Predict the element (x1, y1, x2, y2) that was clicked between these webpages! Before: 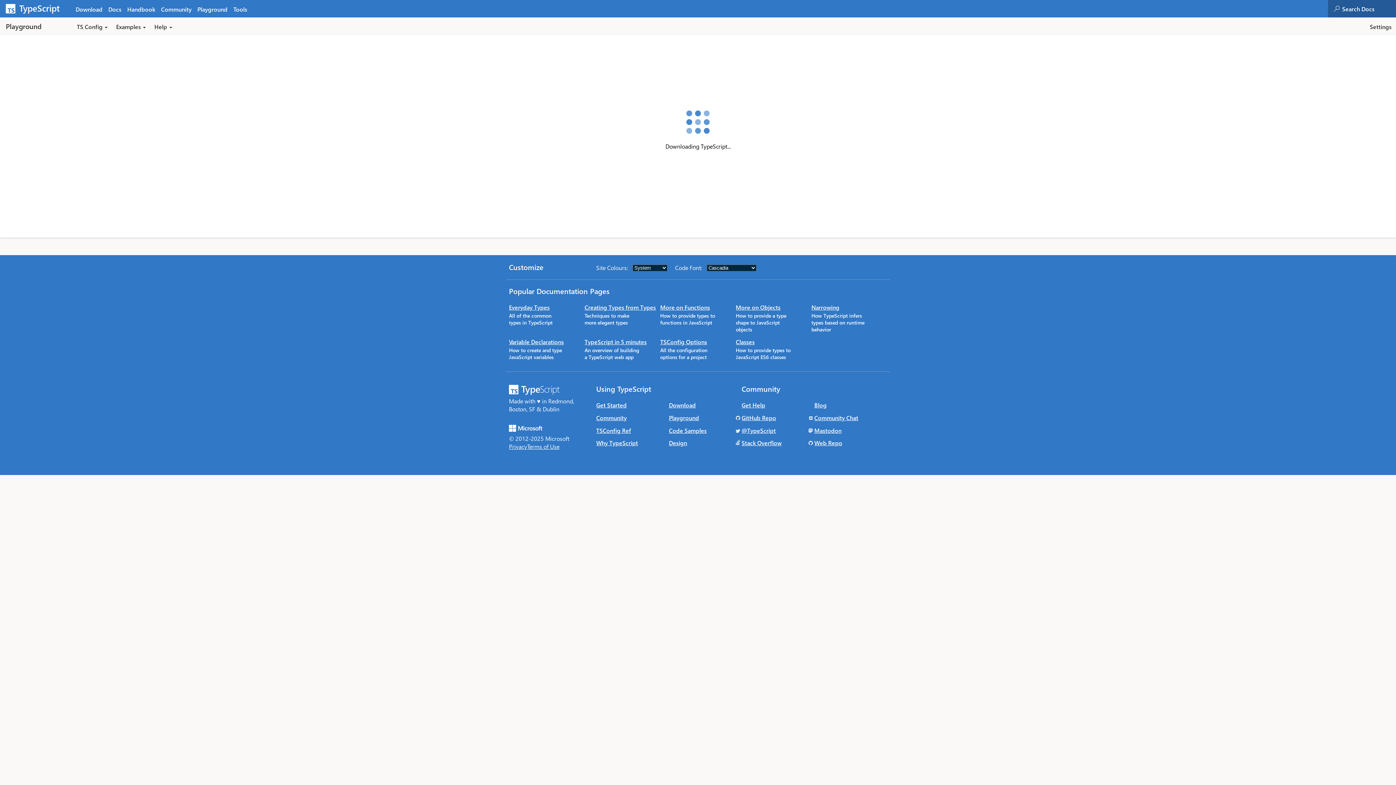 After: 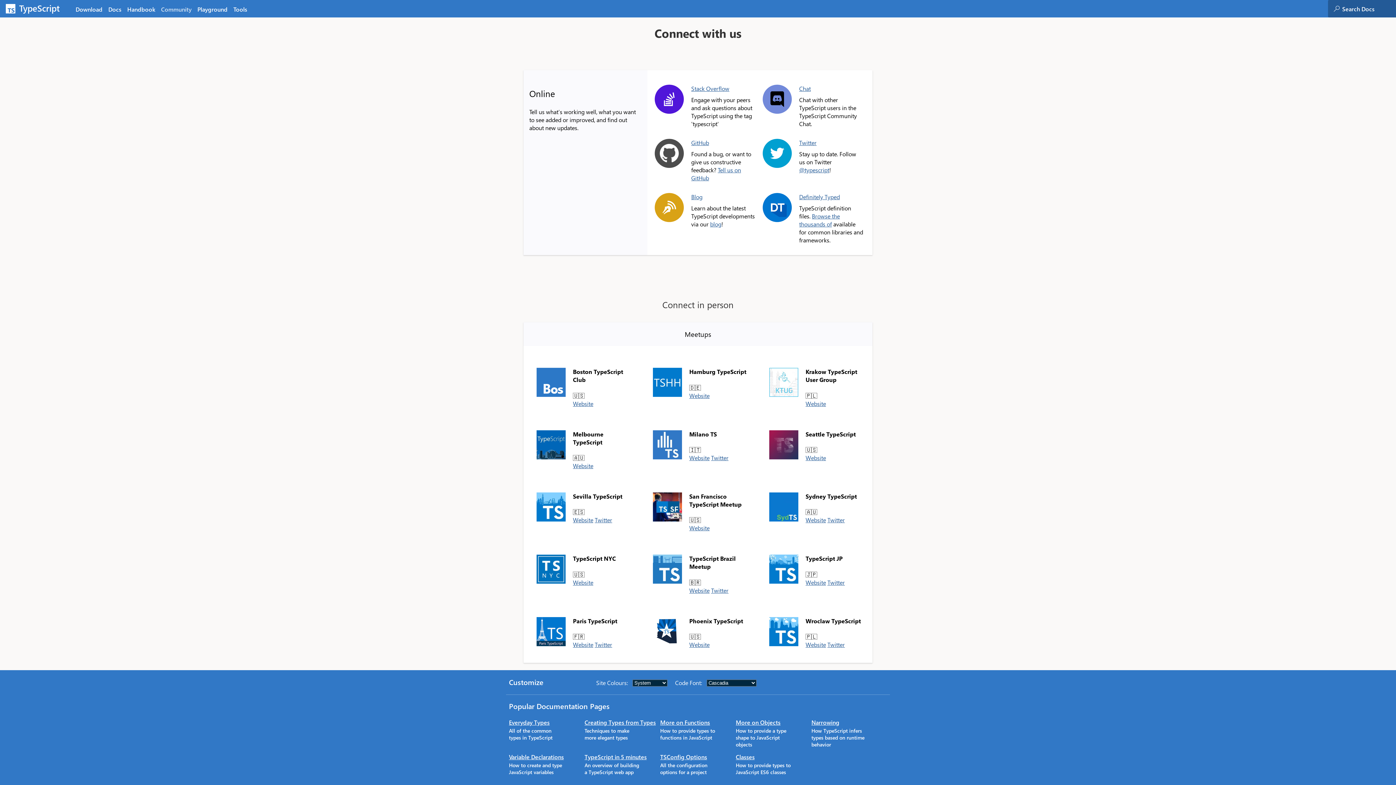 Action: label: Community bbox: (158, 0, 194, 17)